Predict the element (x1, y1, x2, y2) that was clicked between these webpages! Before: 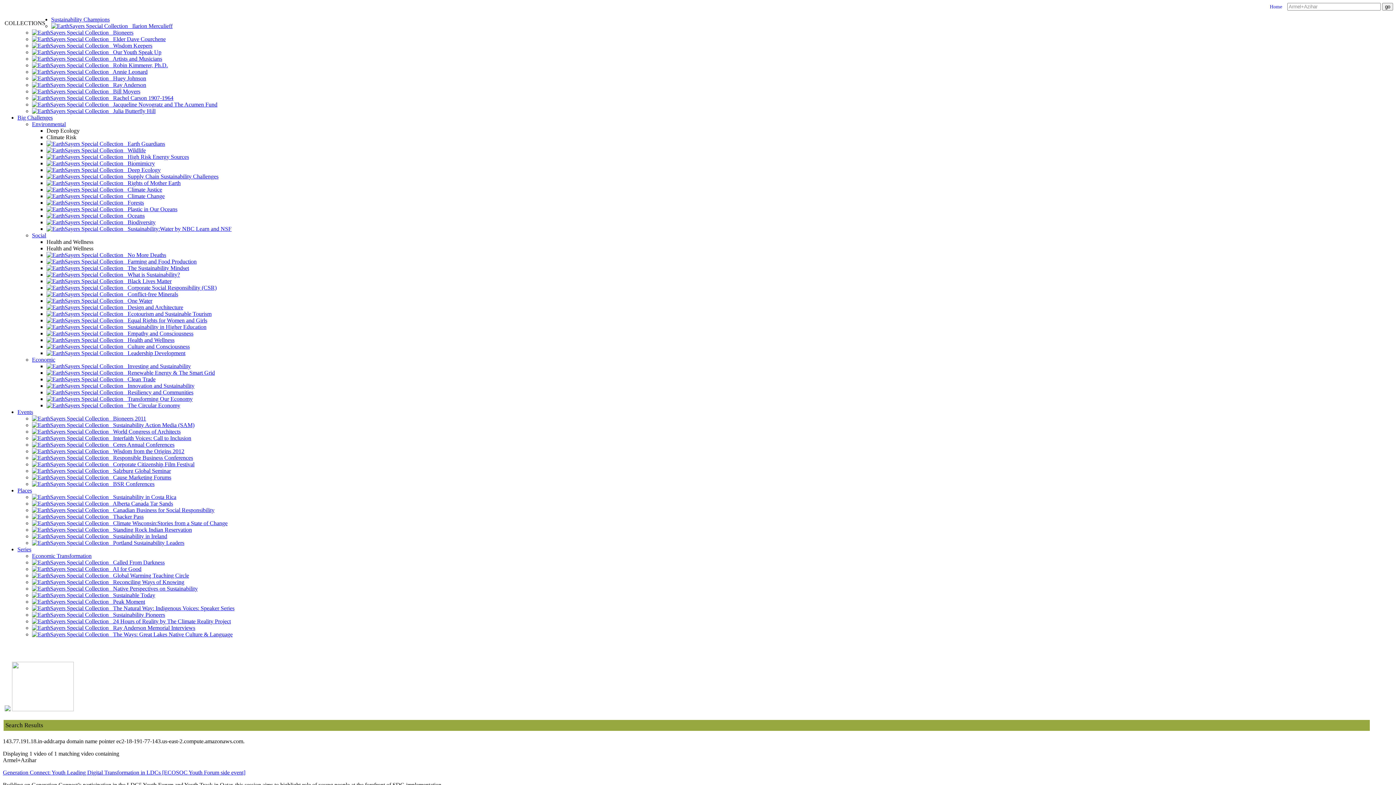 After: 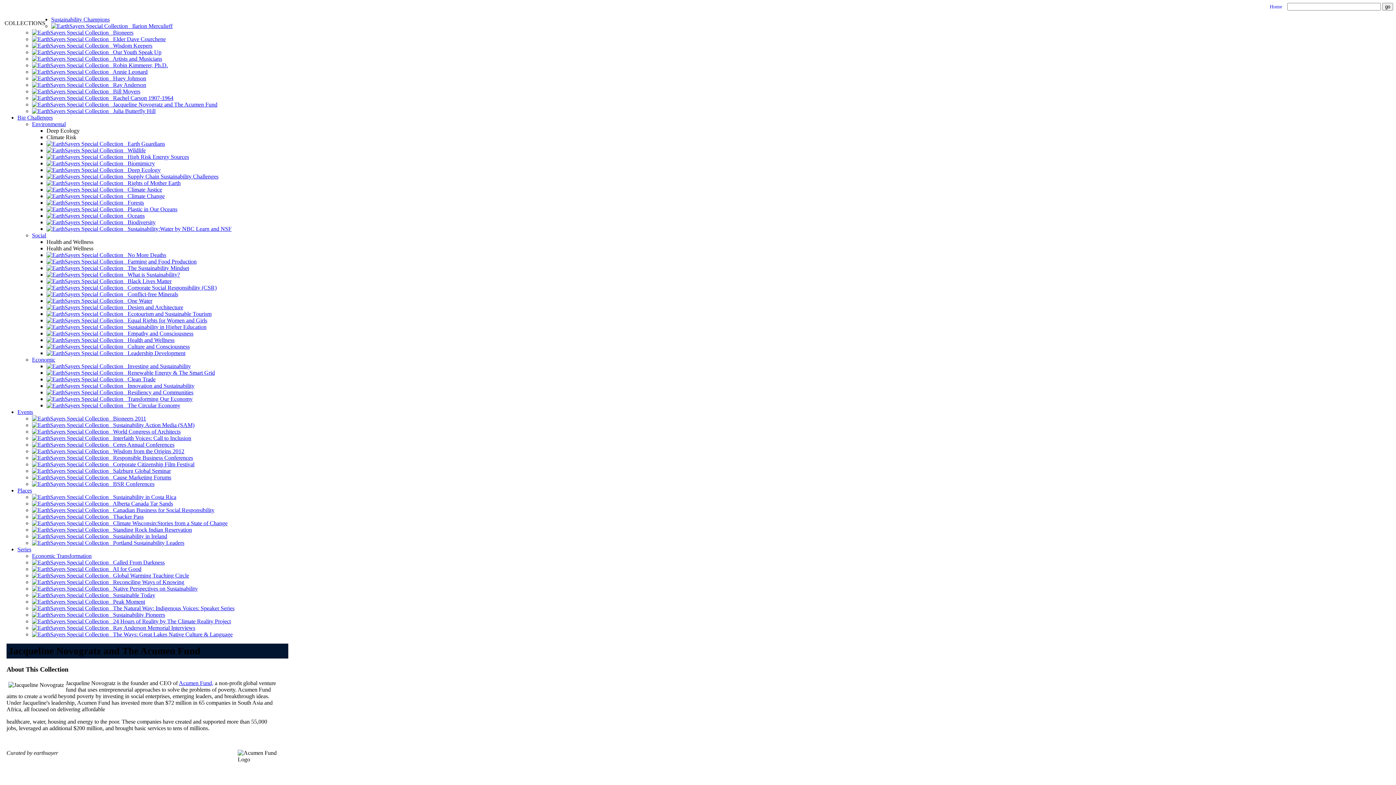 Action: label:    Jacqueline Novogratz and The Acumen Fund bbox: (32, 101, 217, 107)